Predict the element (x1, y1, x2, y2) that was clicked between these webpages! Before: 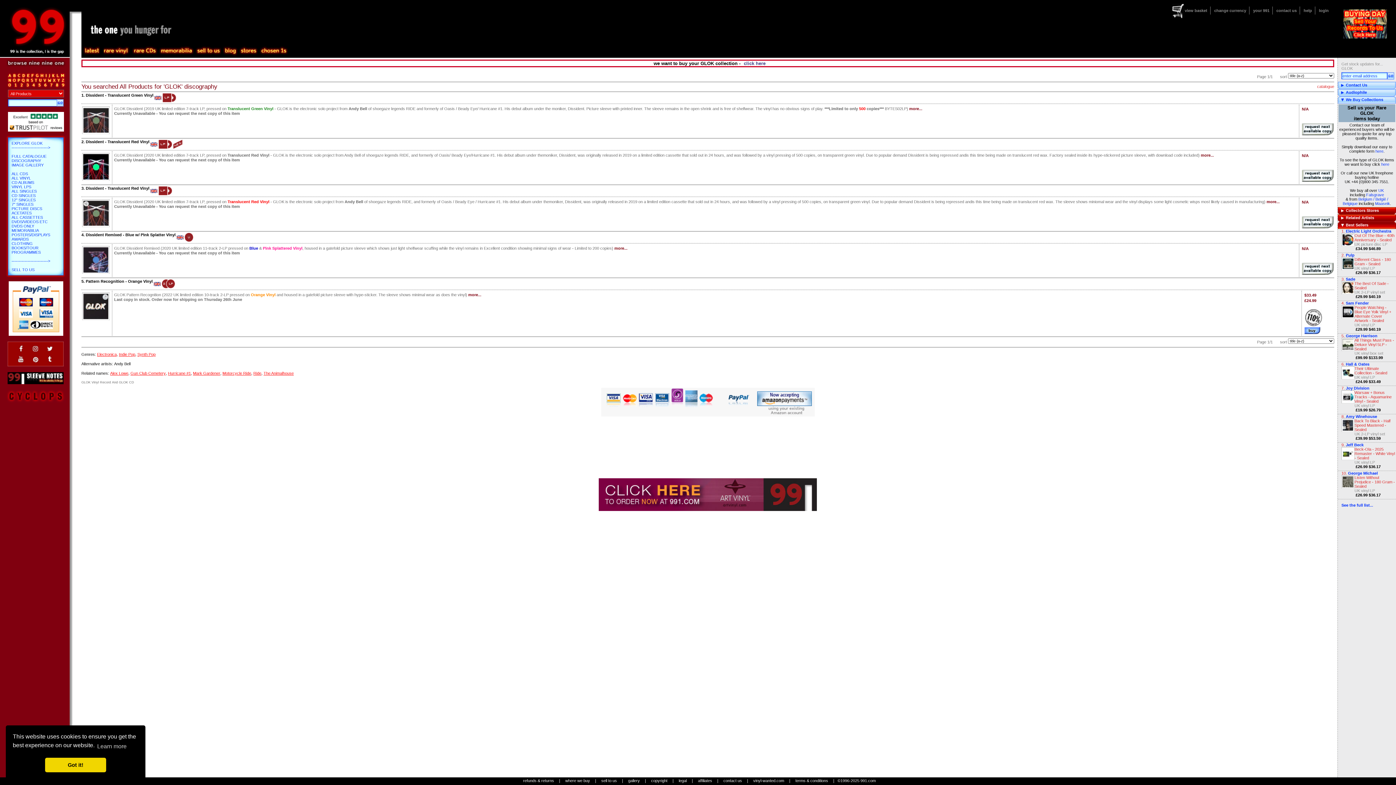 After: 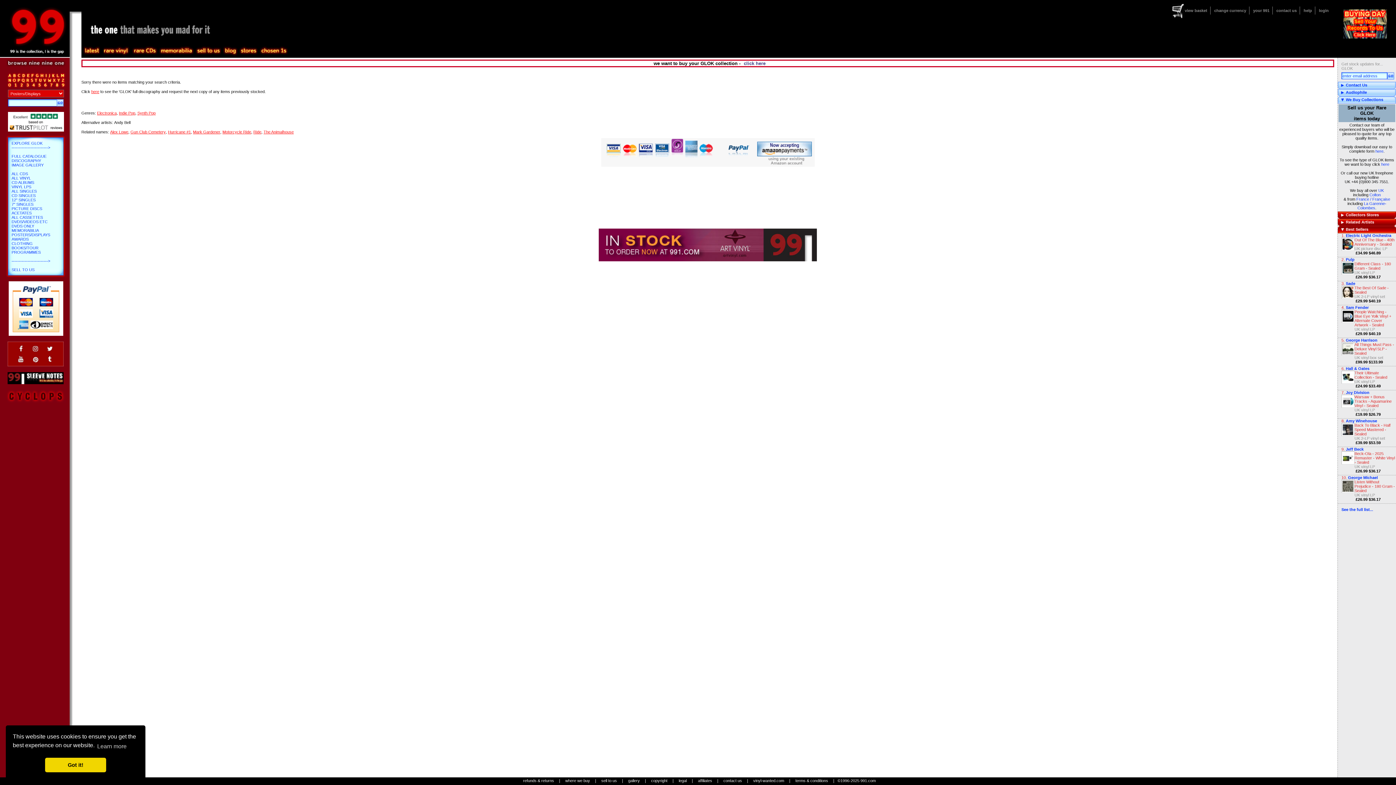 Action: label: POSTERS/DISPLAYS bbox: (11, 232, 50, 237)